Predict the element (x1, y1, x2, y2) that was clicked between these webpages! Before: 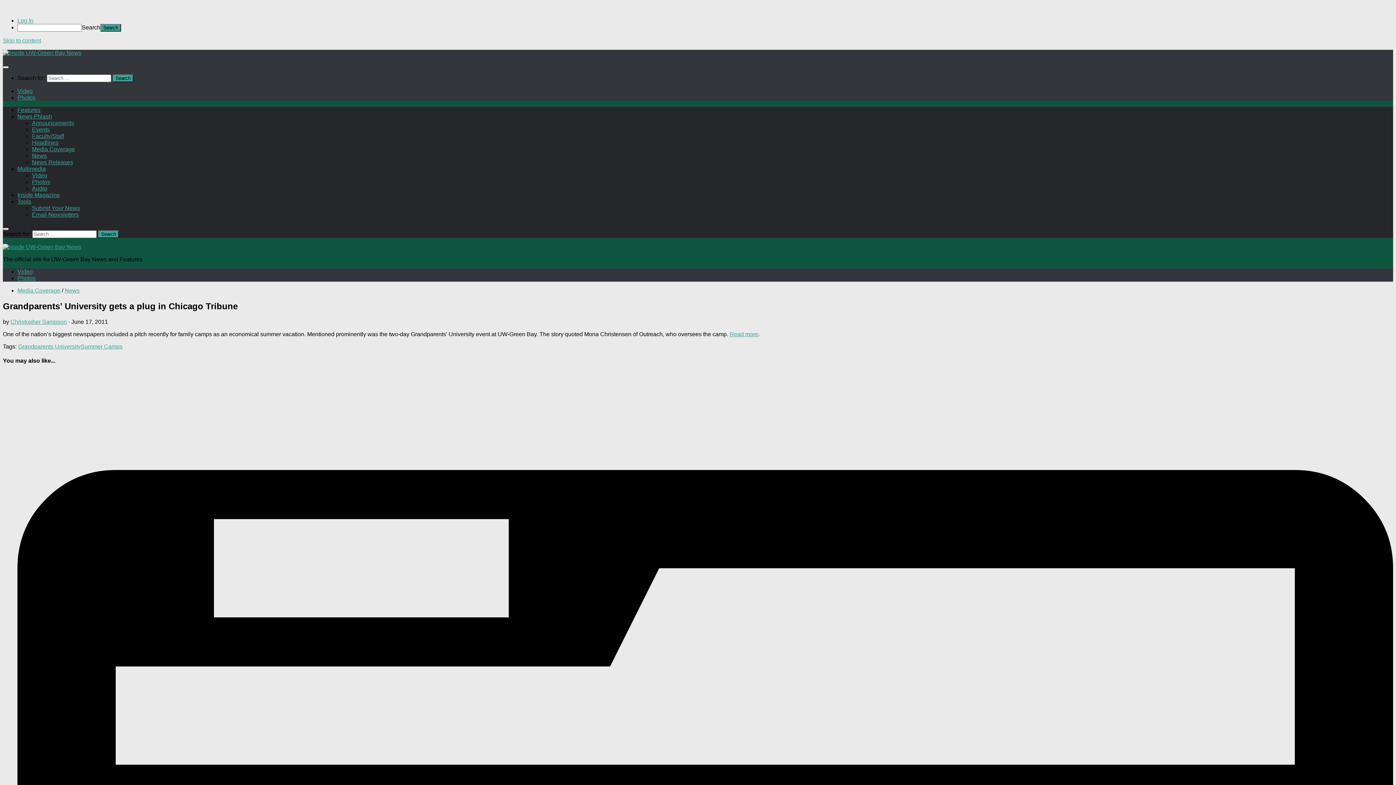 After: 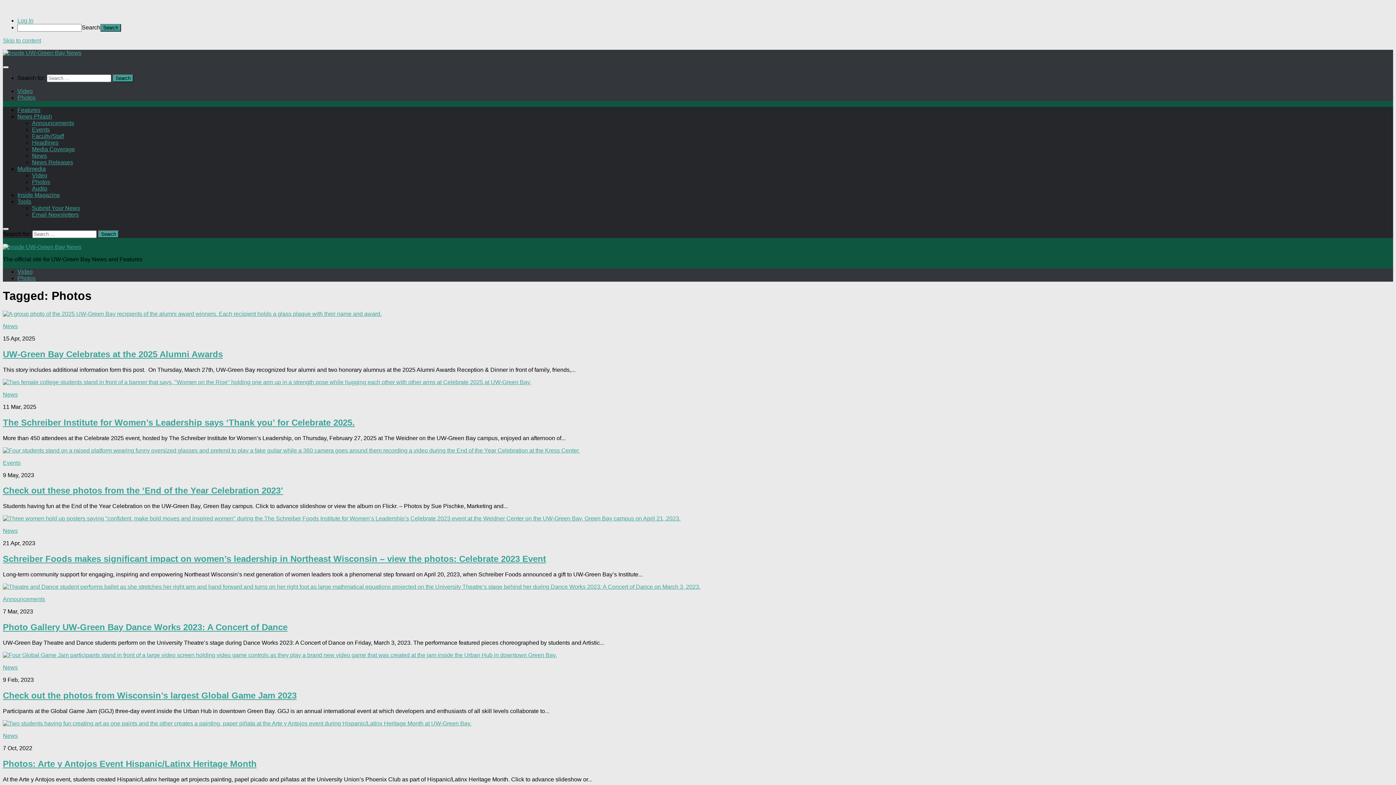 Action: bbox: (17, 94, 35, 100) label: Photos